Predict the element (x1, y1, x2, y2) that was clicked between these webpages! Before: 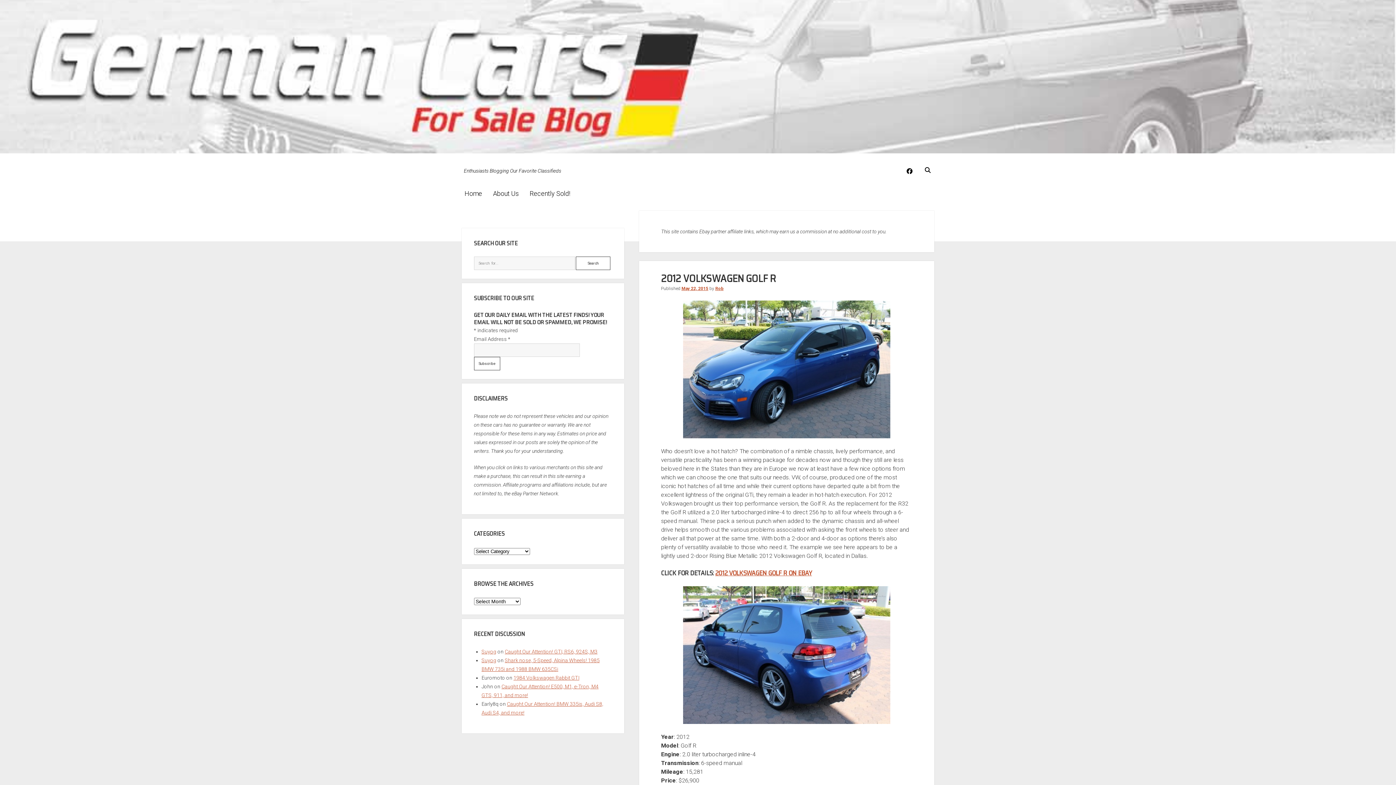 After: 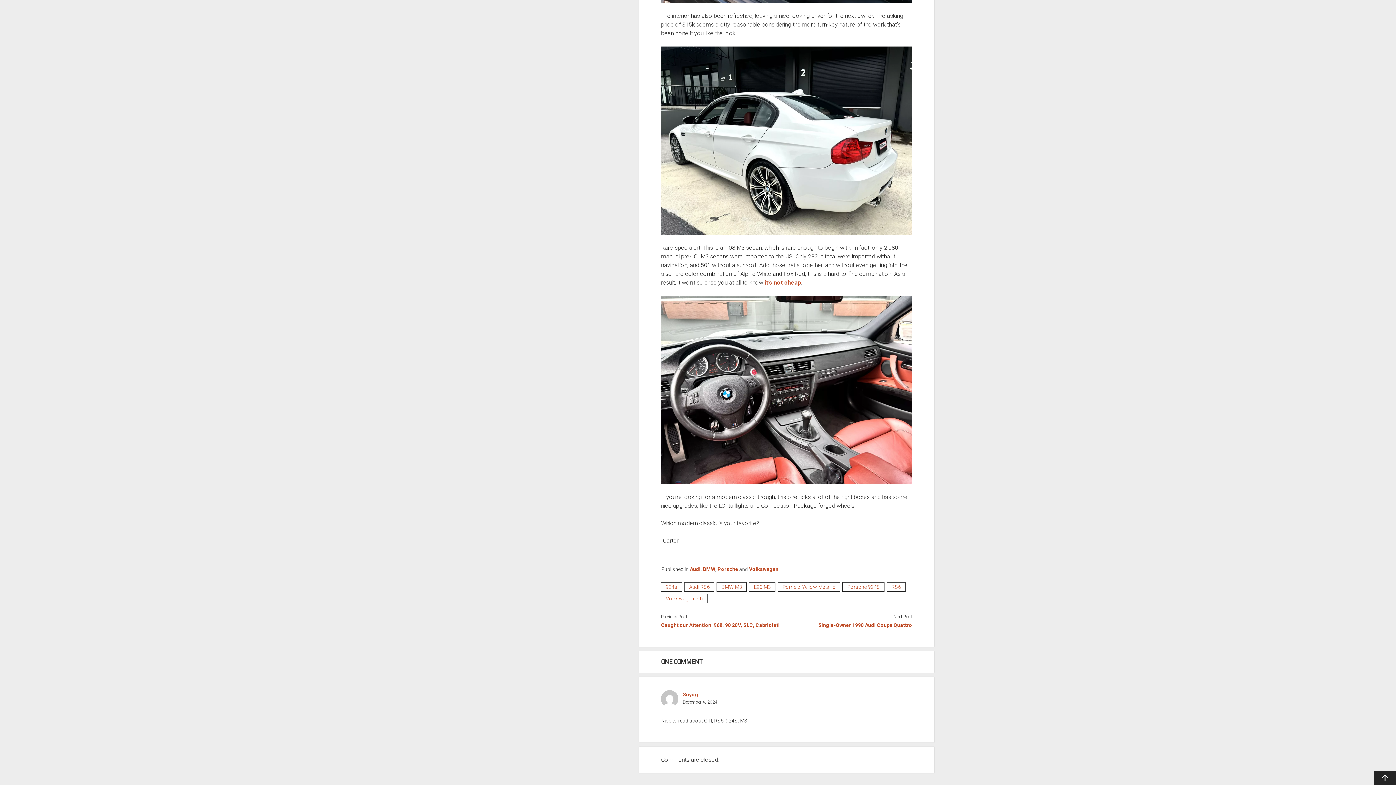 Action: bbox: (504, 649, 597, 655) label: Caught Our Attention! GTI, RS6, 924S, M3